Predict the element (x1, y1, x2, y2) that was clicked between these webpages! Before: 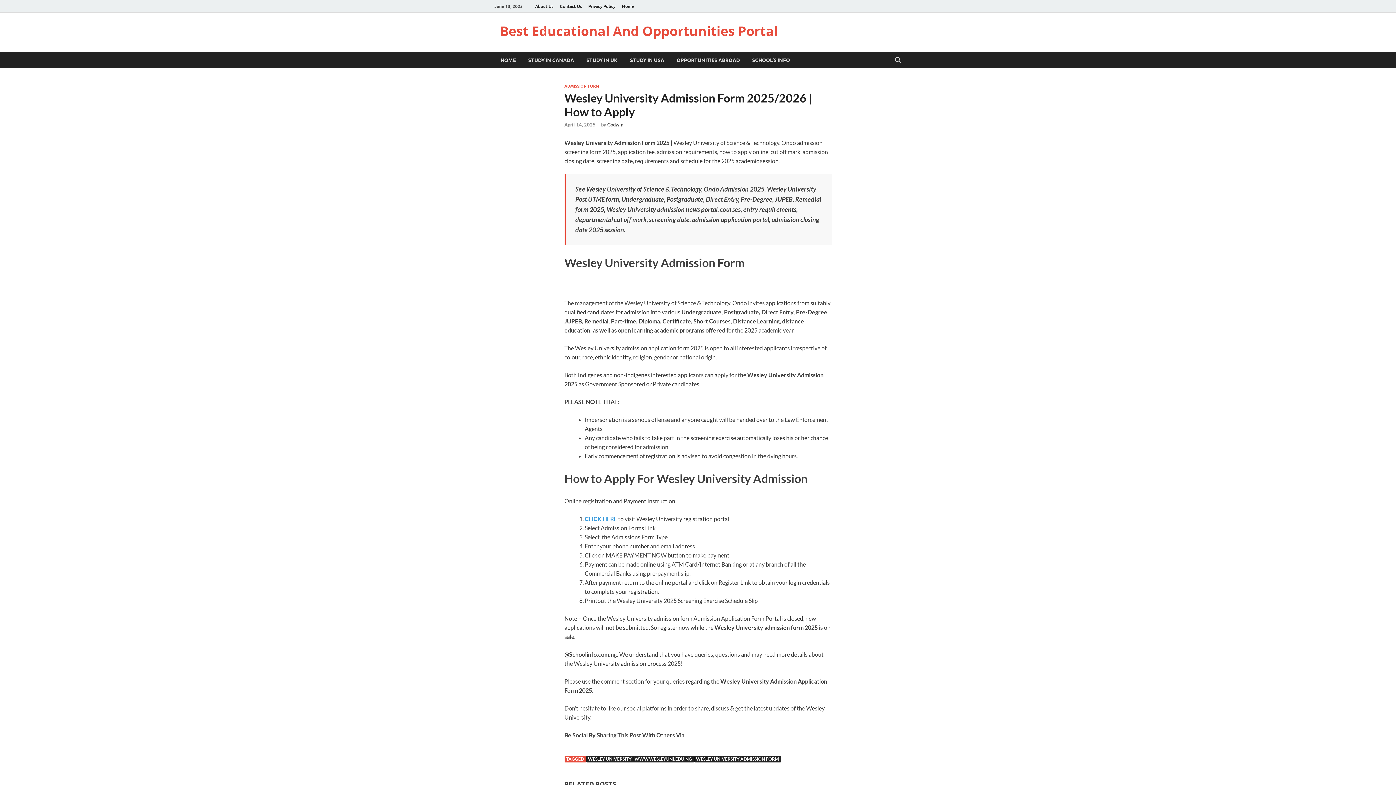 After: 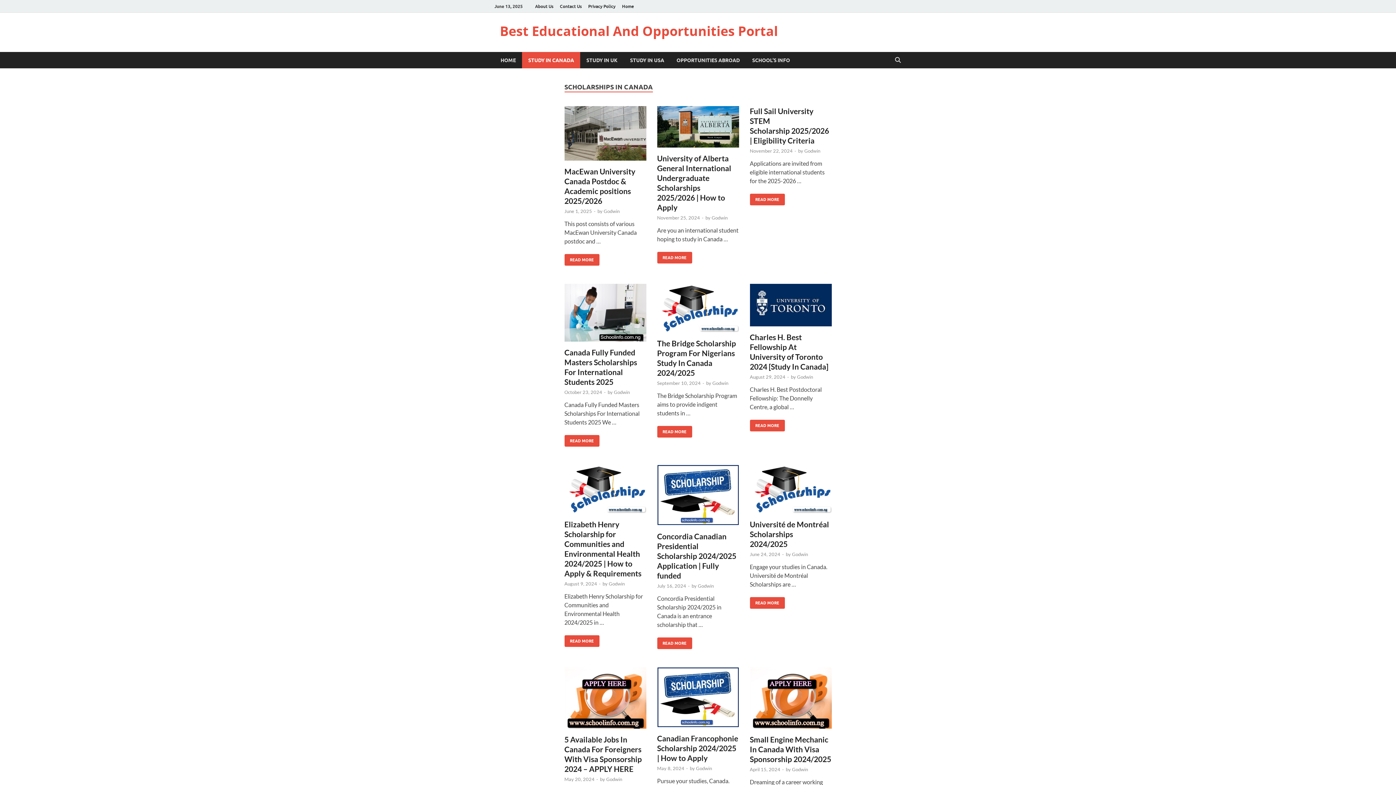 Action: label: STUDY IN CANADA bbox: (522, 52, 580, 68)